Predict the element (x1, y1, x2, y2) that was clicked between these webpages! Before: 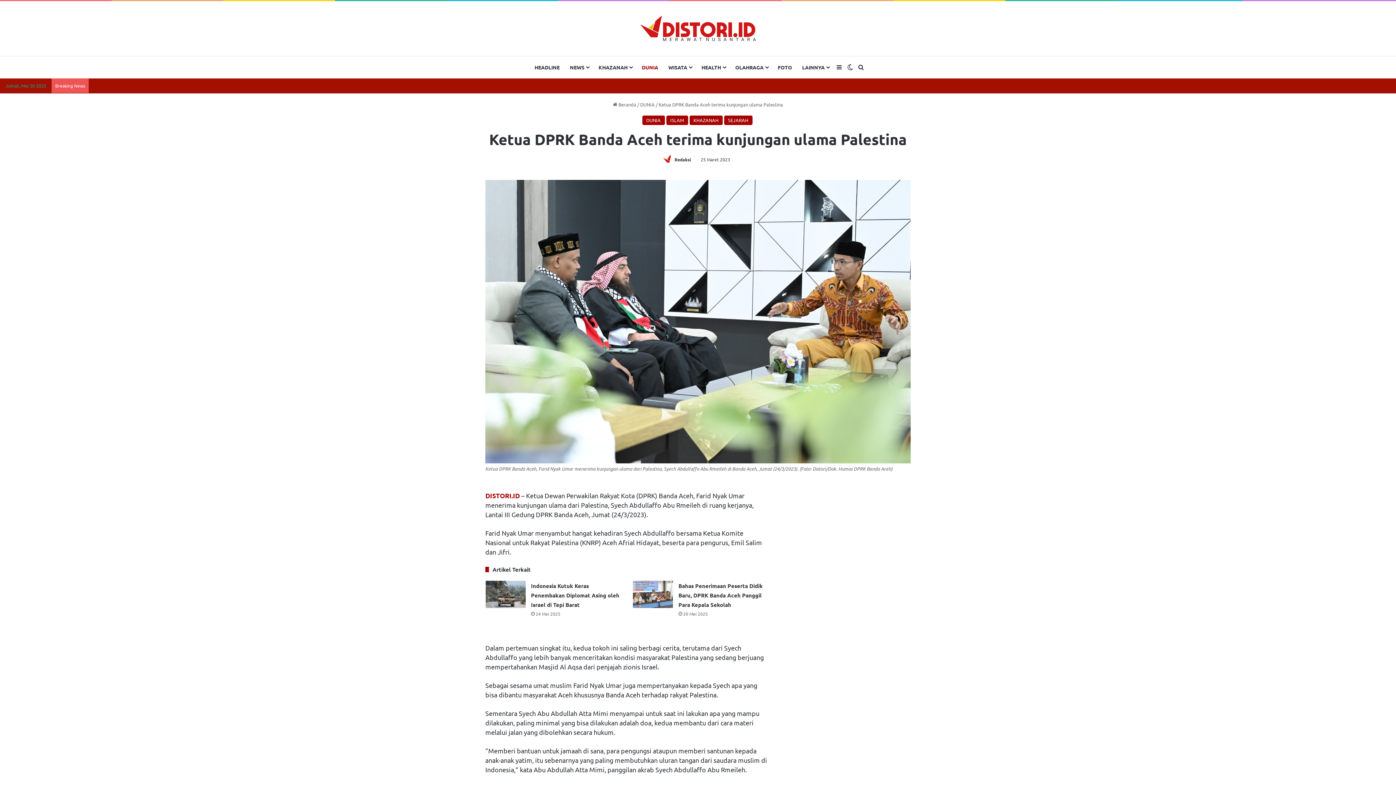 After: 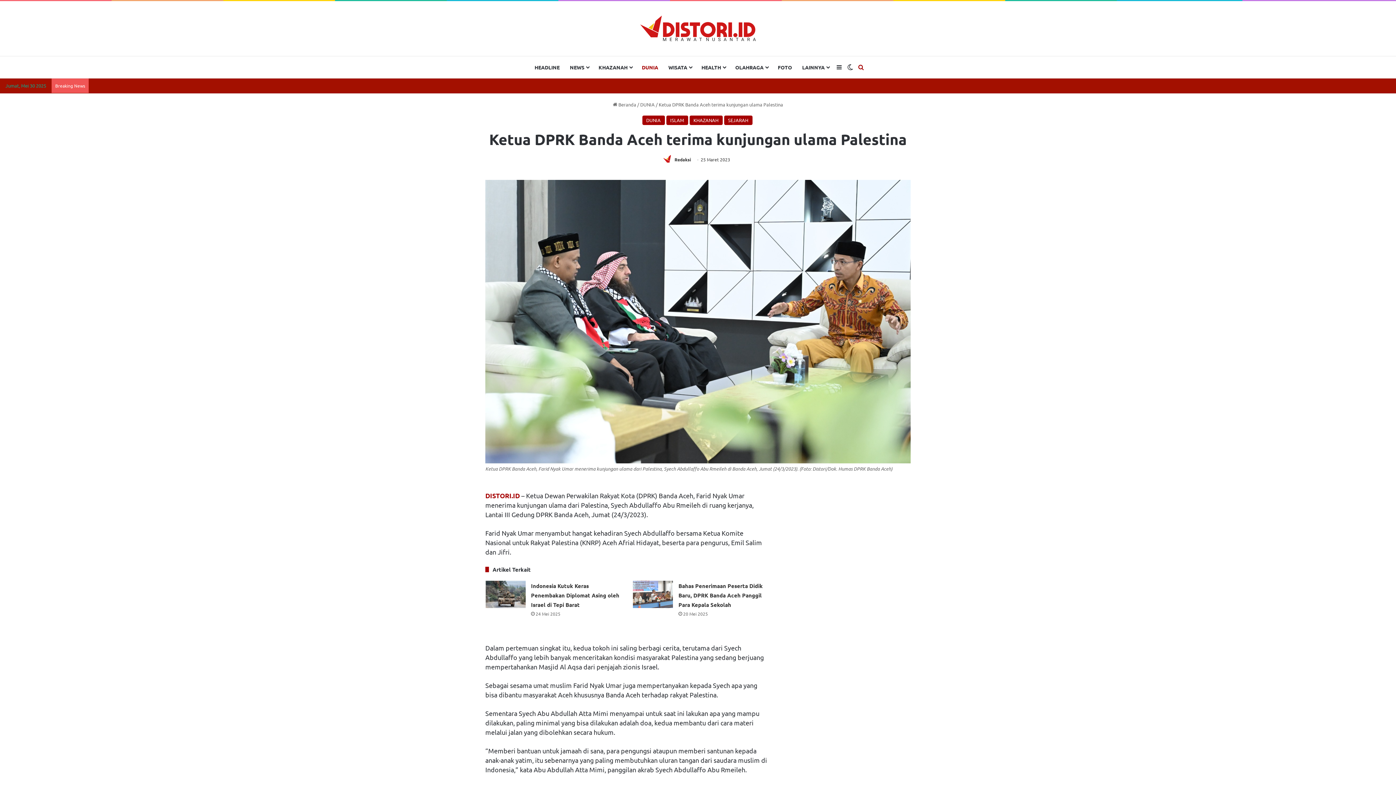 Action: bbox: (855, 56, 866, 78) label: Search for